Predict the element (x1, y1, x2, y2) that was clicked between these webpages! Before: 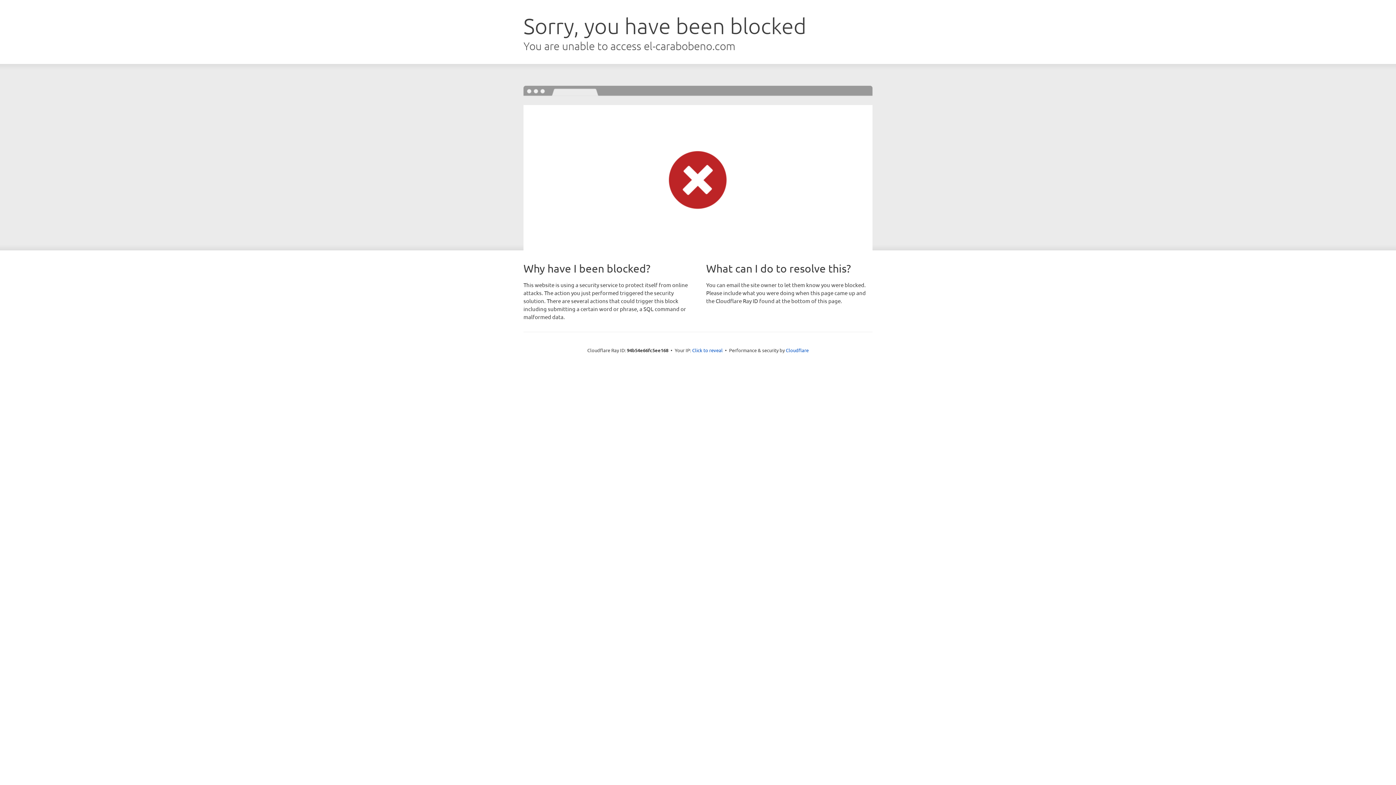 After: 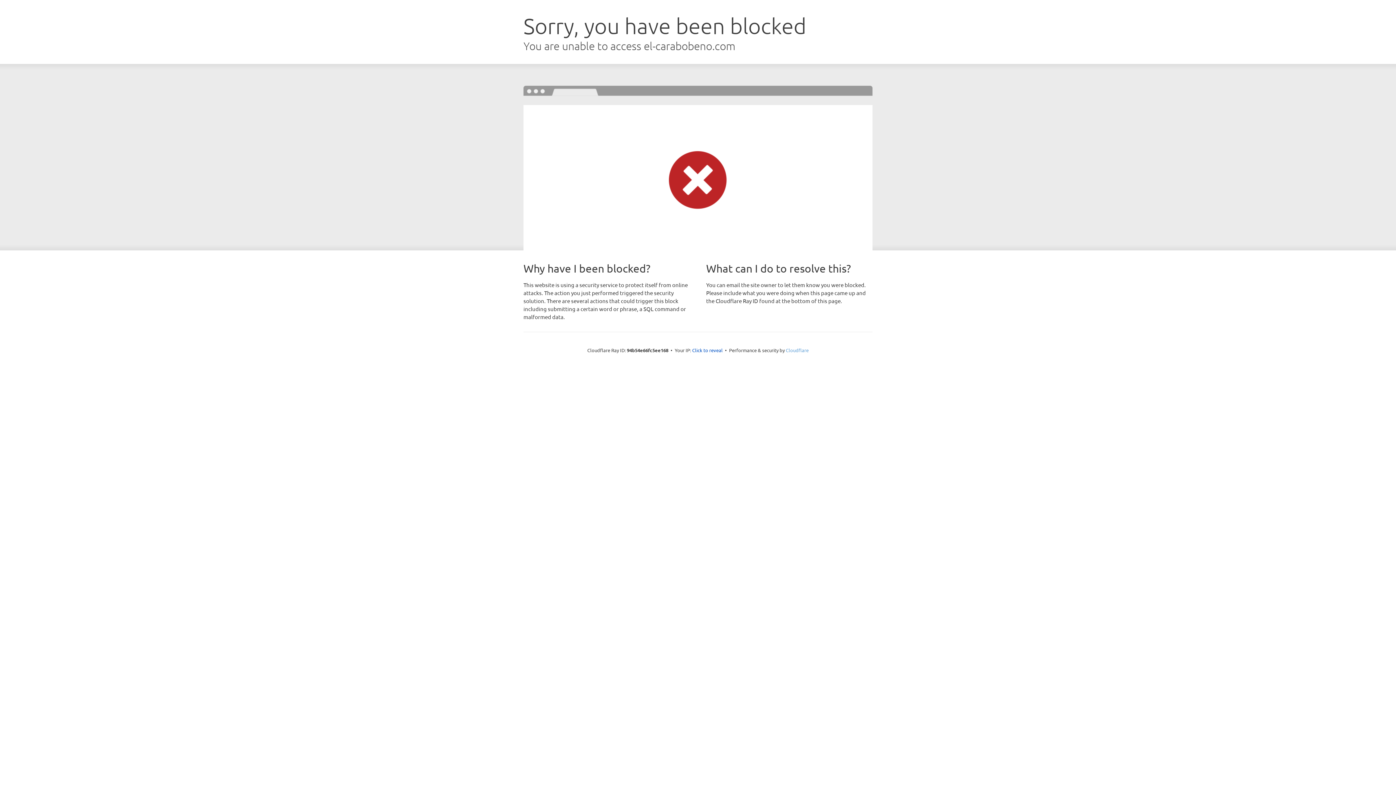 Action: bbox: (786, 347, 808, 353) label: Cloudflare